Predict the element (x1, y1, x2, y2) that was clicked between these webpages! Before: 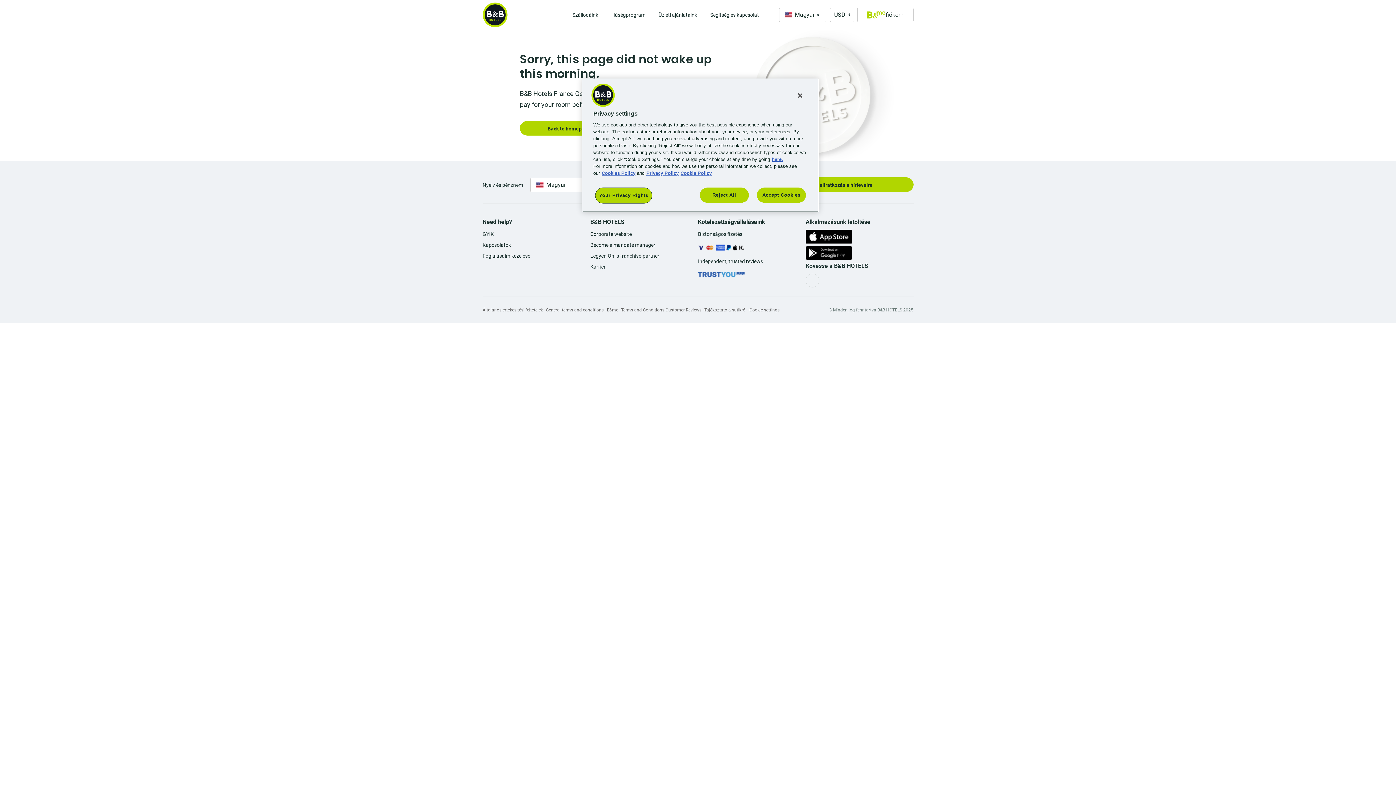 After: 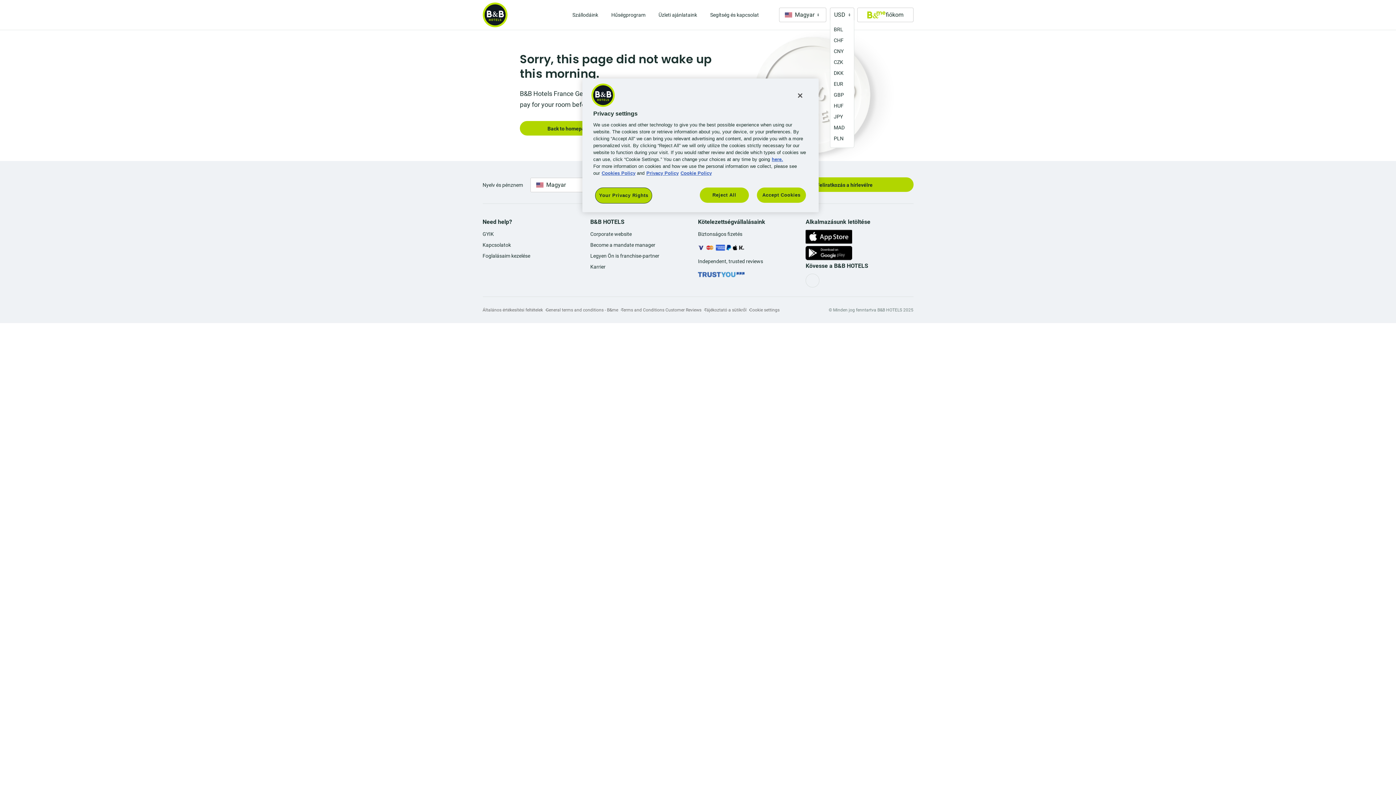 Action: bbox: (830, 7, 854, 22) label: USD